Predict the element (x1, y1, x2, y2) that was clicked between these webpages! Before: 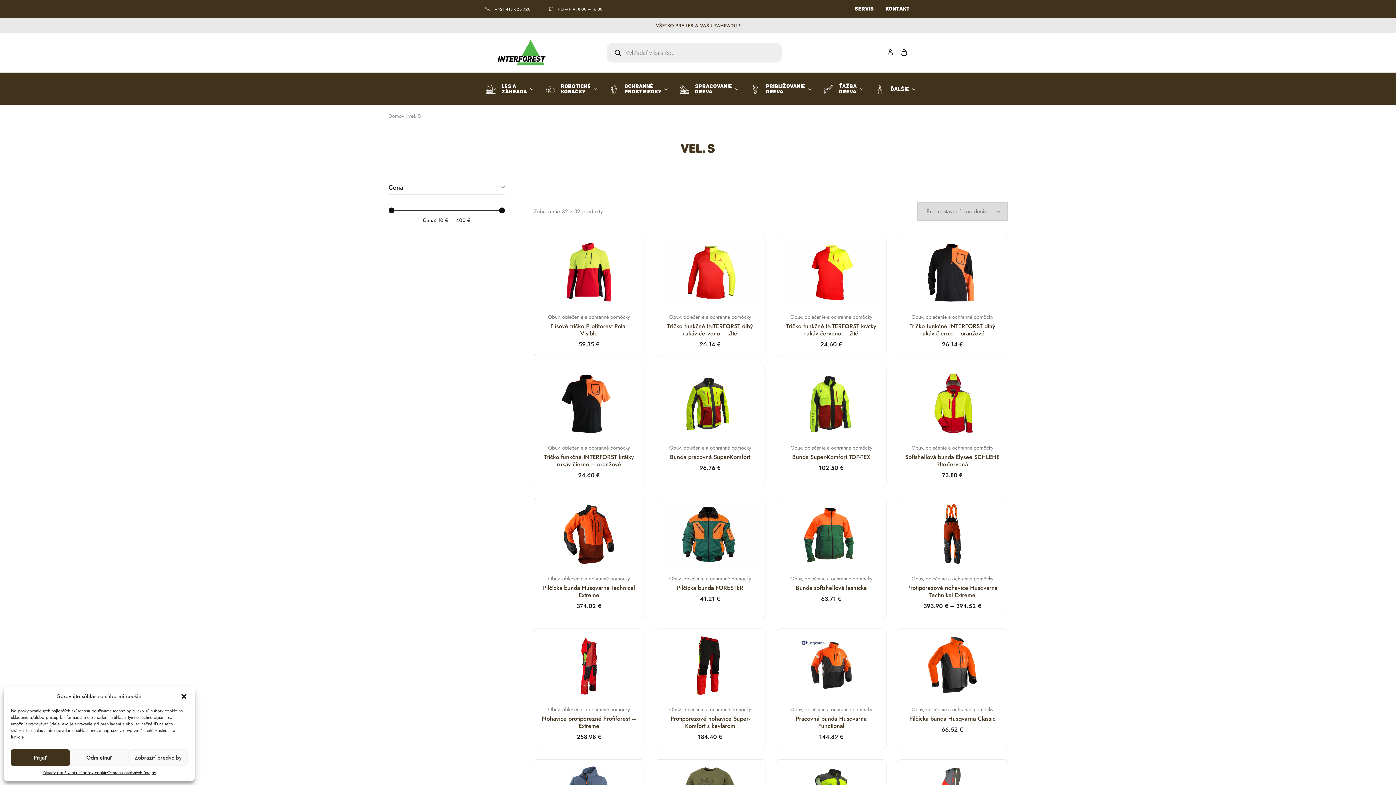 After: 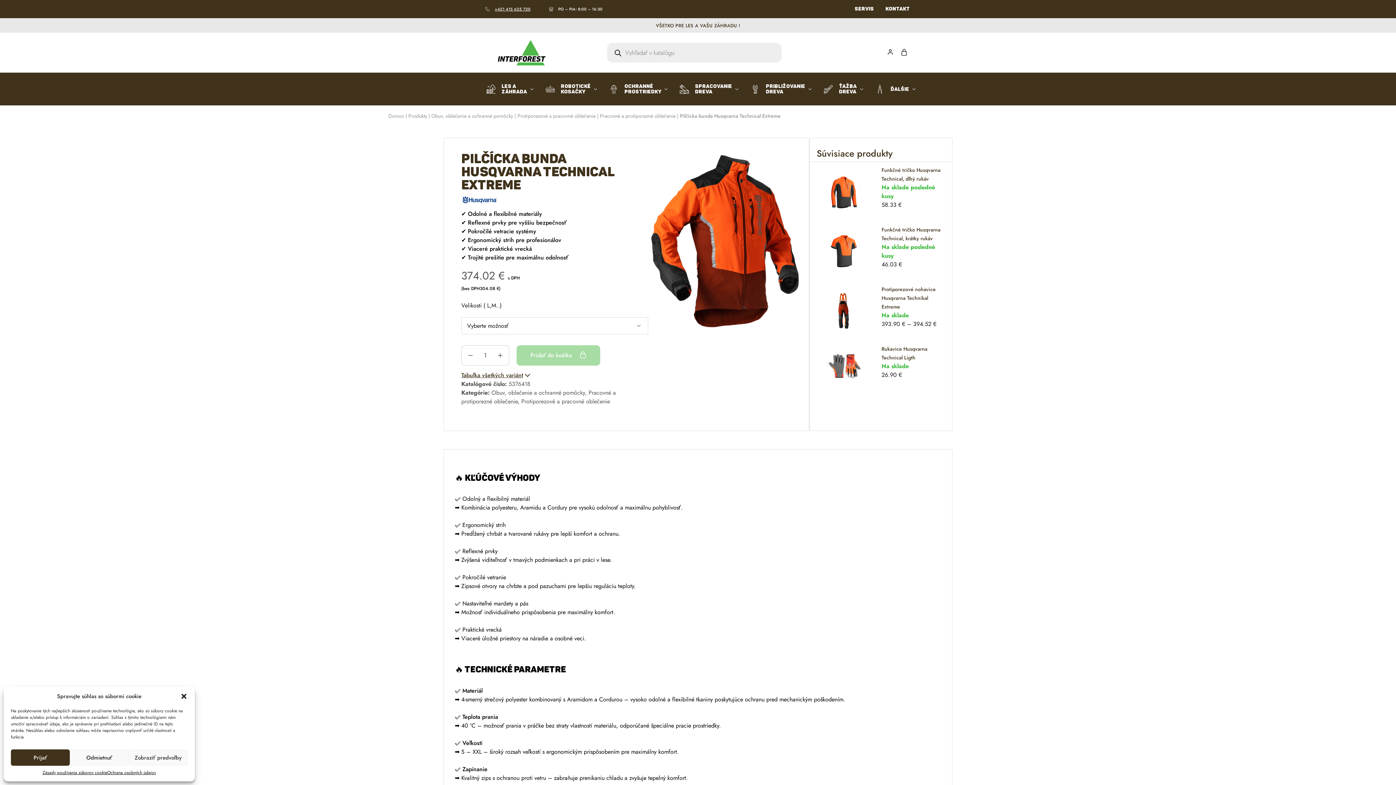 Action: label: Pilčícka bunda Husqvarna Technical Extreme bbox: (543, 584, 635, 599)